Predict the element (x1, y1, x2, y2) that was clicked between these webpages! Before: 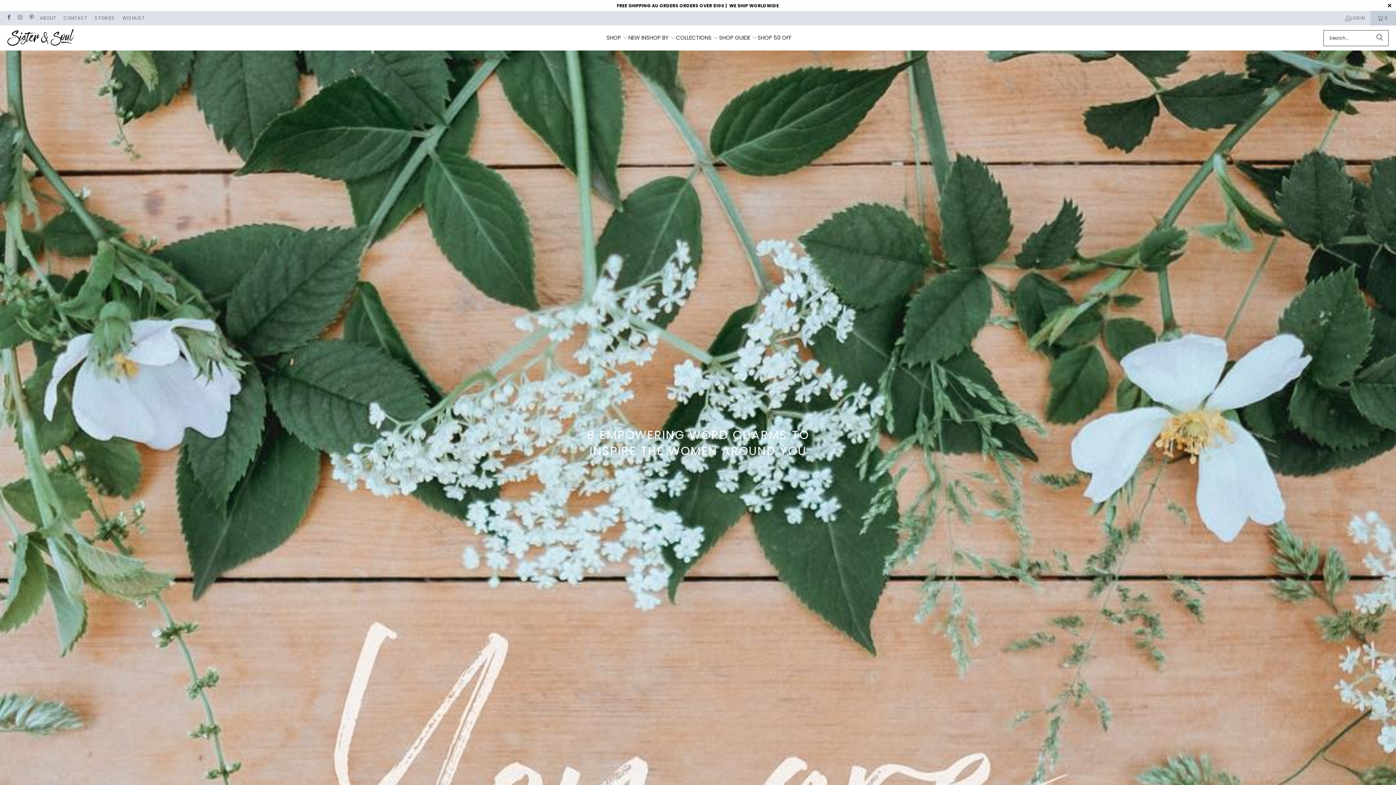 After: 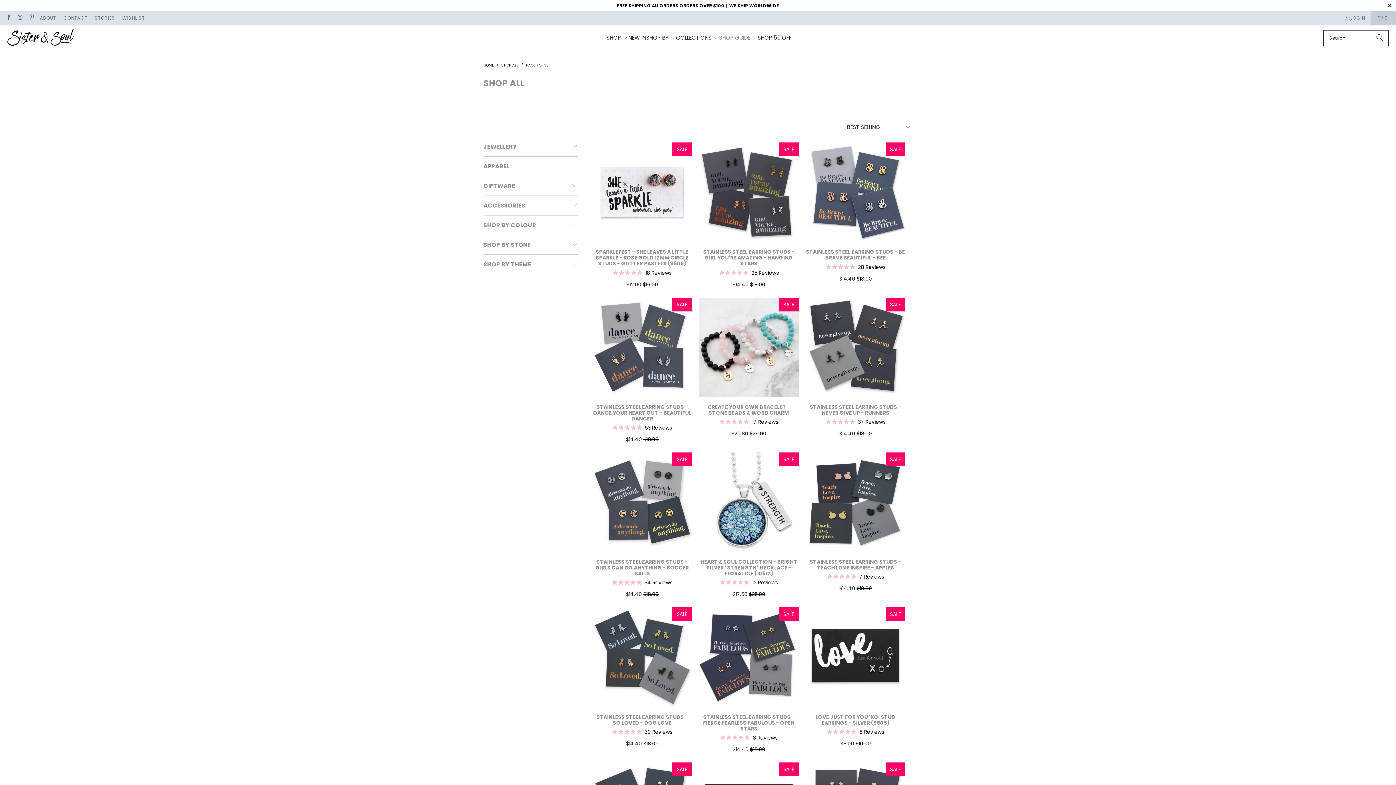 Action: bbox: (719, 29, 757, 46) label: SHOP GUIDE 